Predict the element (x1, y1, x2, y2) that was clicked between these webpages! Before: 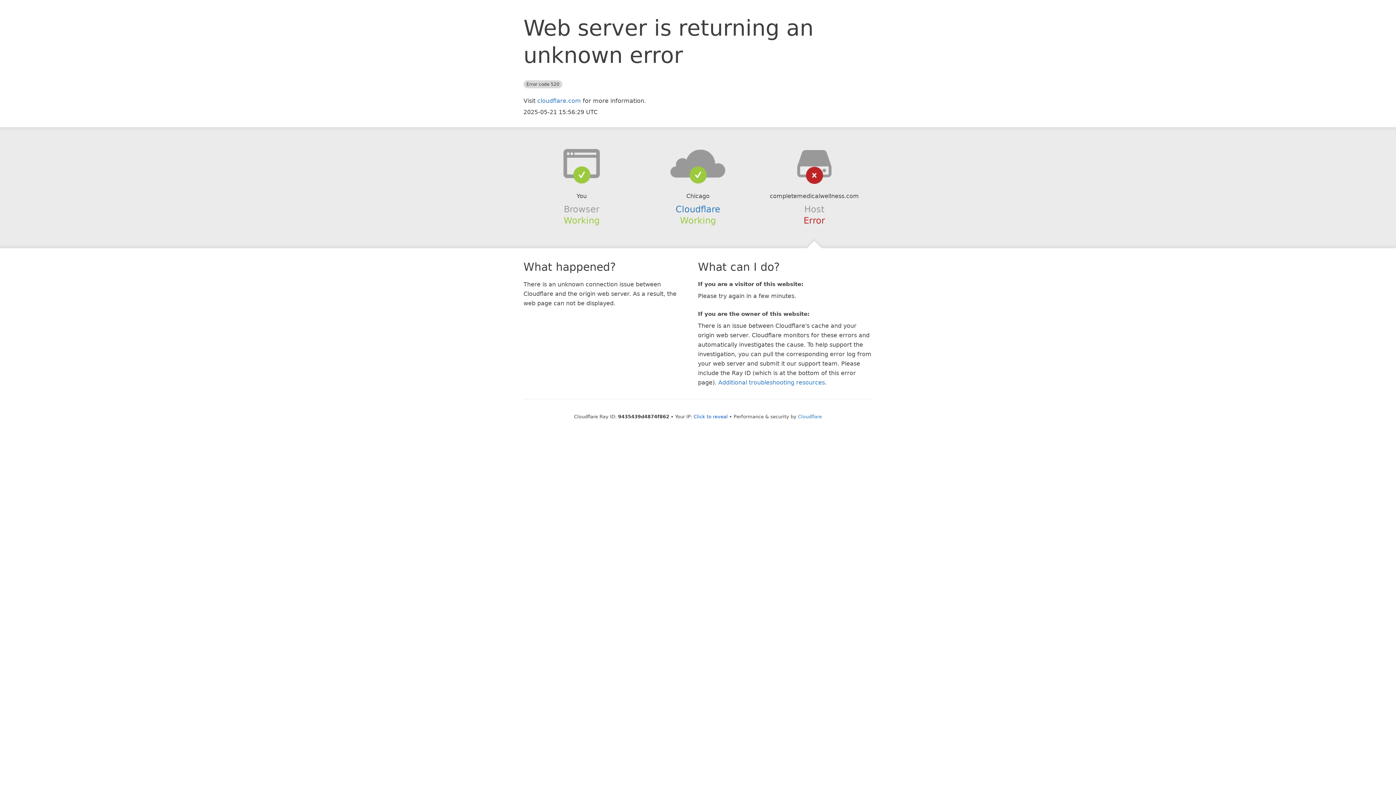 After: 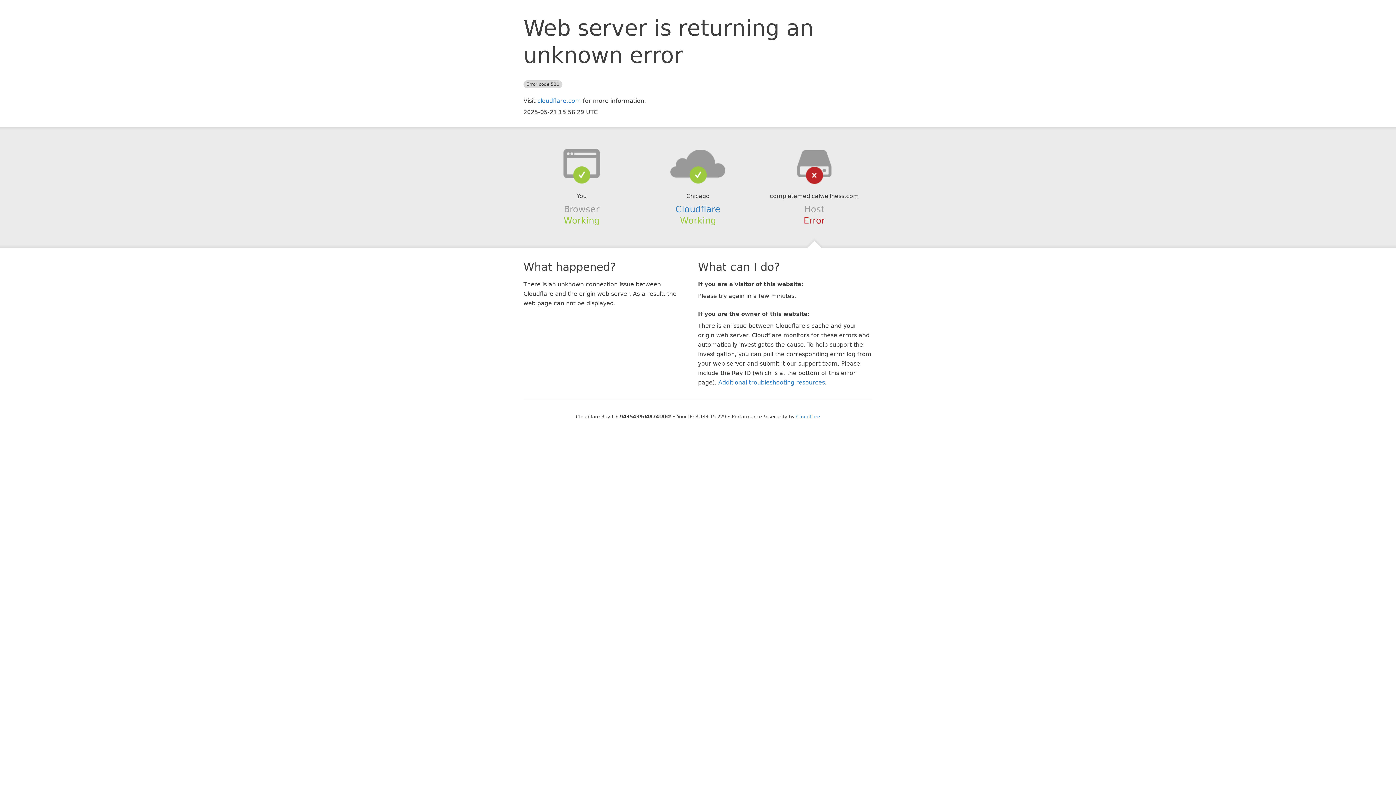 Action: label: Click to reveal bbox: (693, 414, 728, 419)